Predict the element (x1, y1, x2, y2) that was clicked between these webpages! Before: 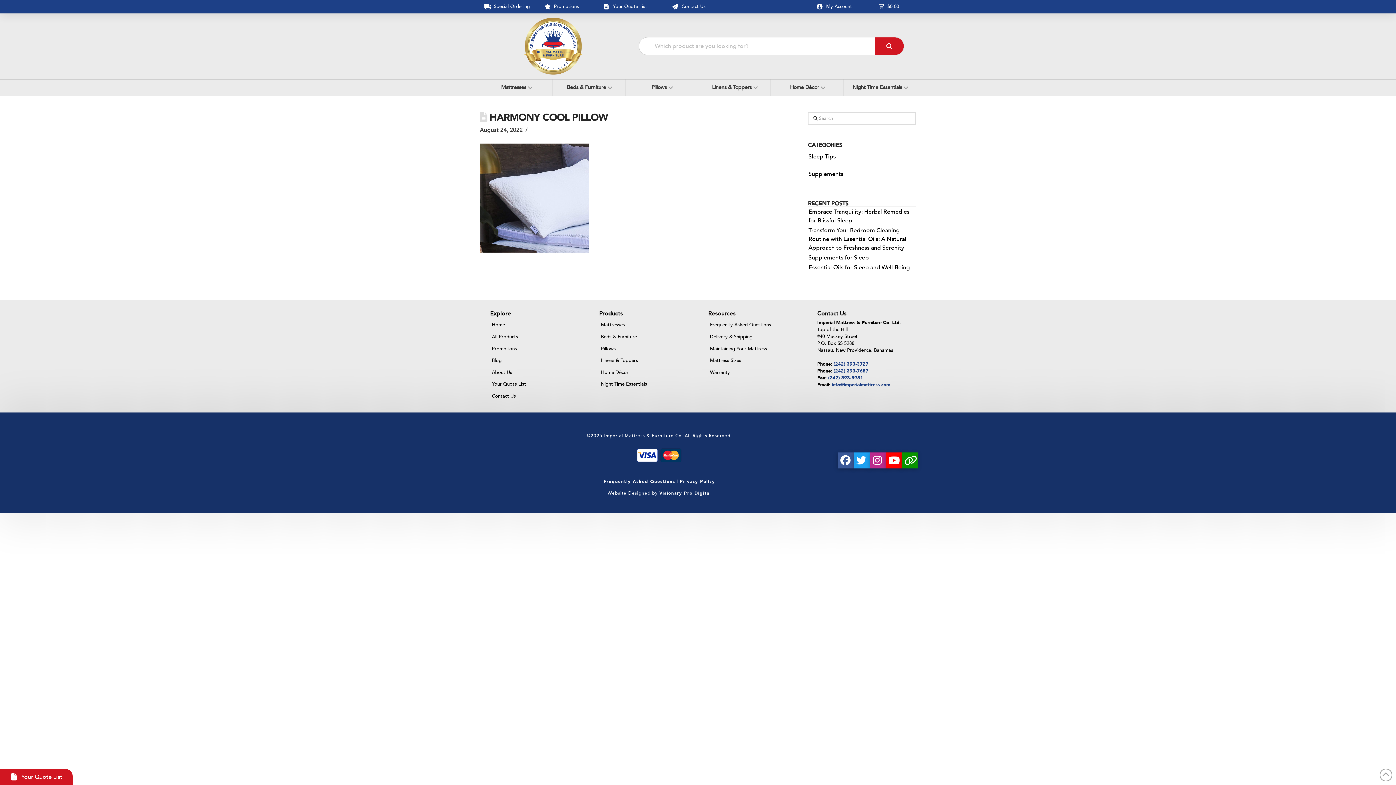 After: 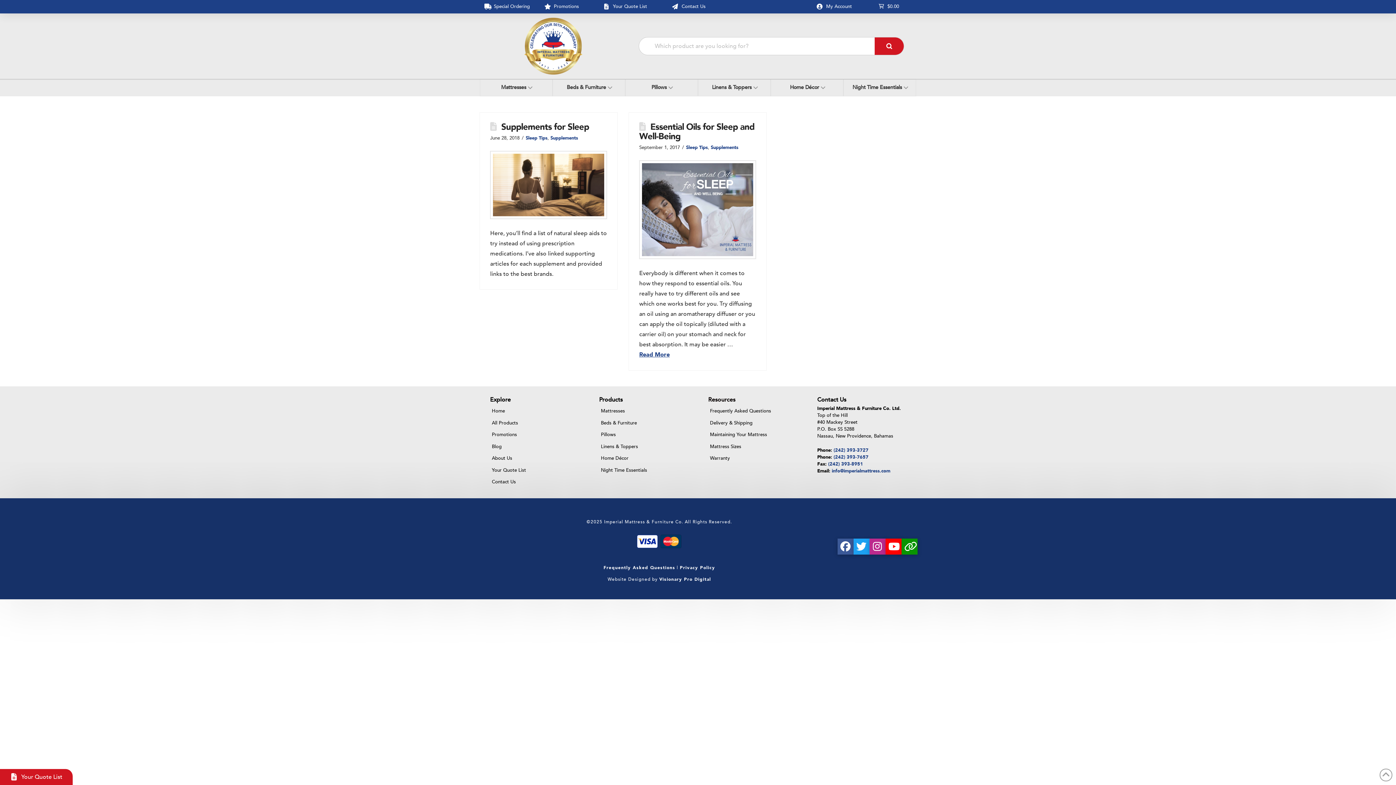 Action: bbox: (808, 169, 843, 178) label: Supplements